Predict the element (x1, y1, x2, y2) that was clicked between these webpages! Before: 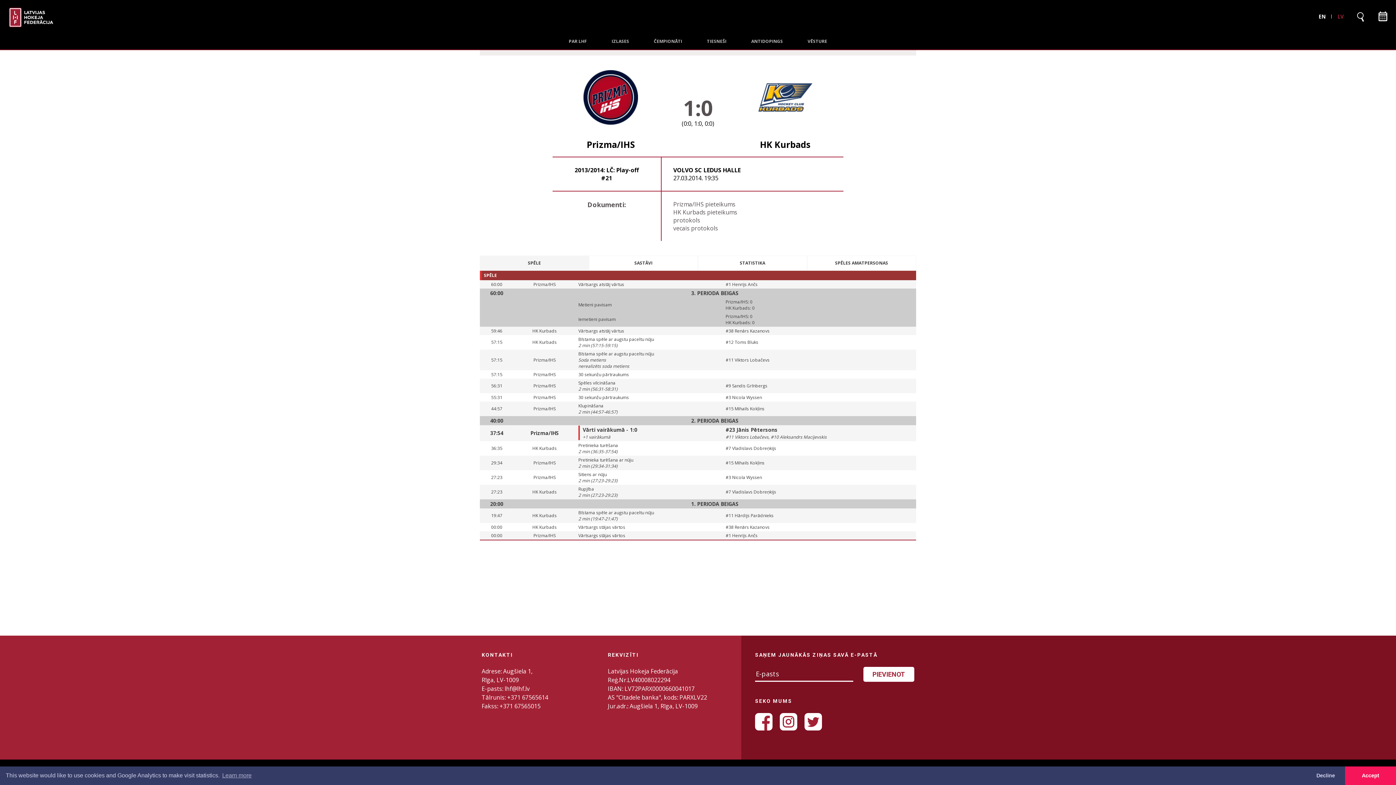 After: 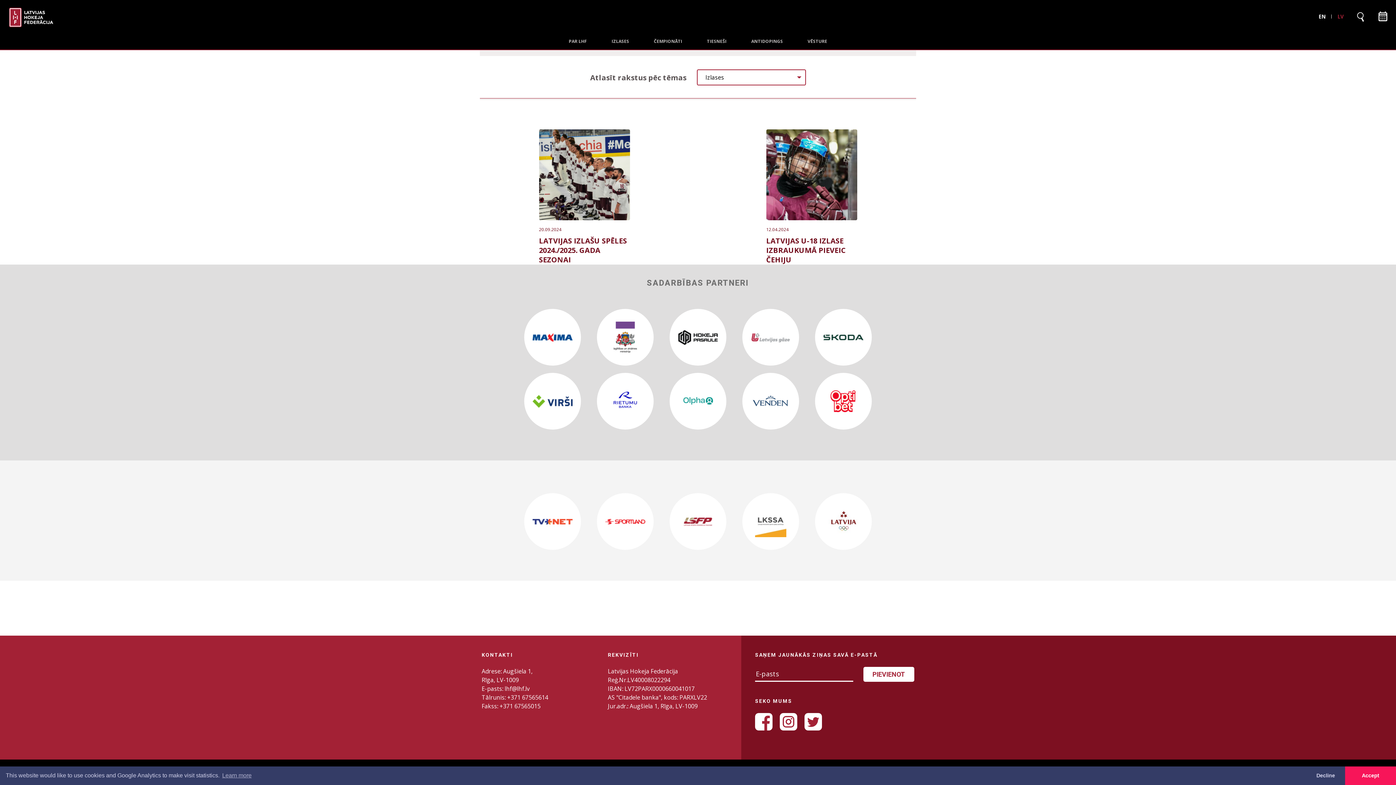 Action: bbox: (609, 32, 631, 49) label: IZLASES